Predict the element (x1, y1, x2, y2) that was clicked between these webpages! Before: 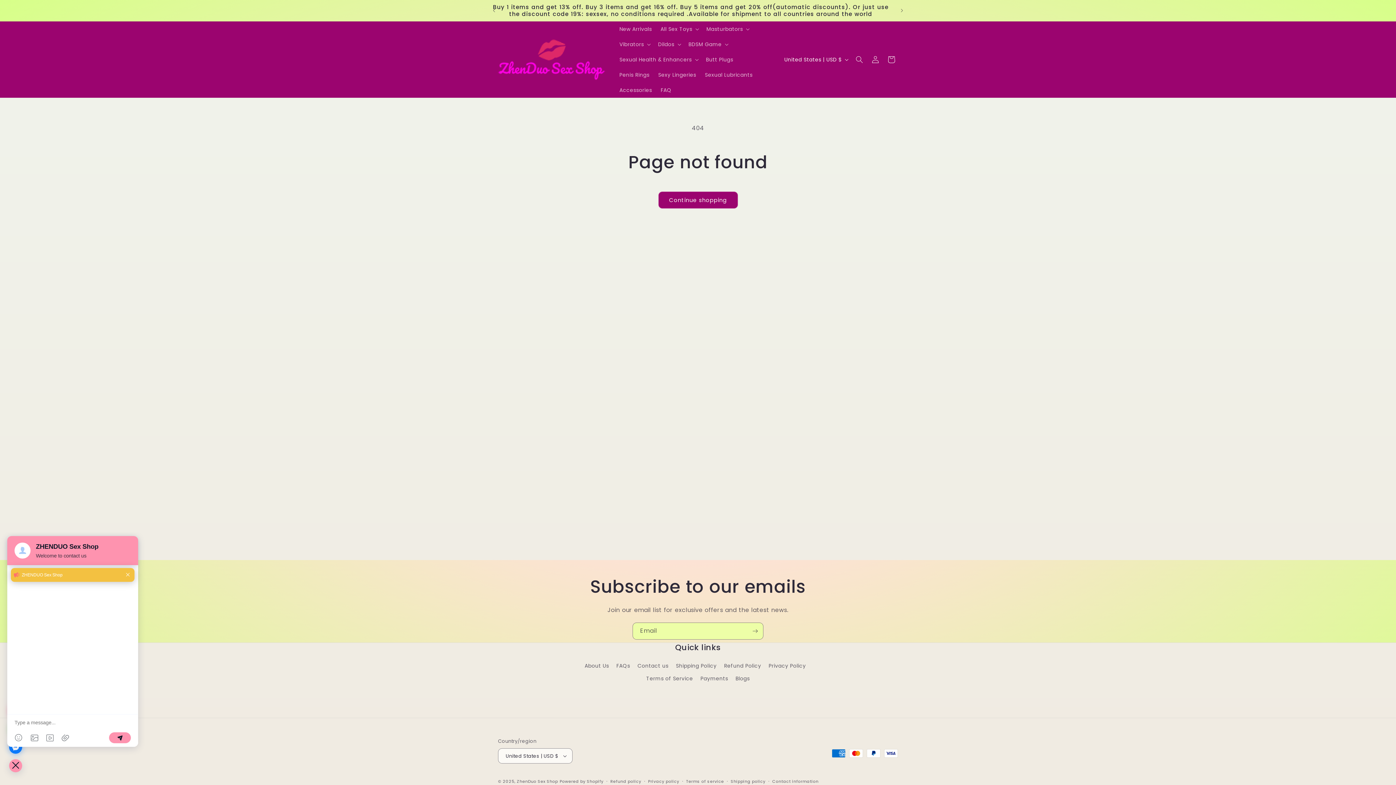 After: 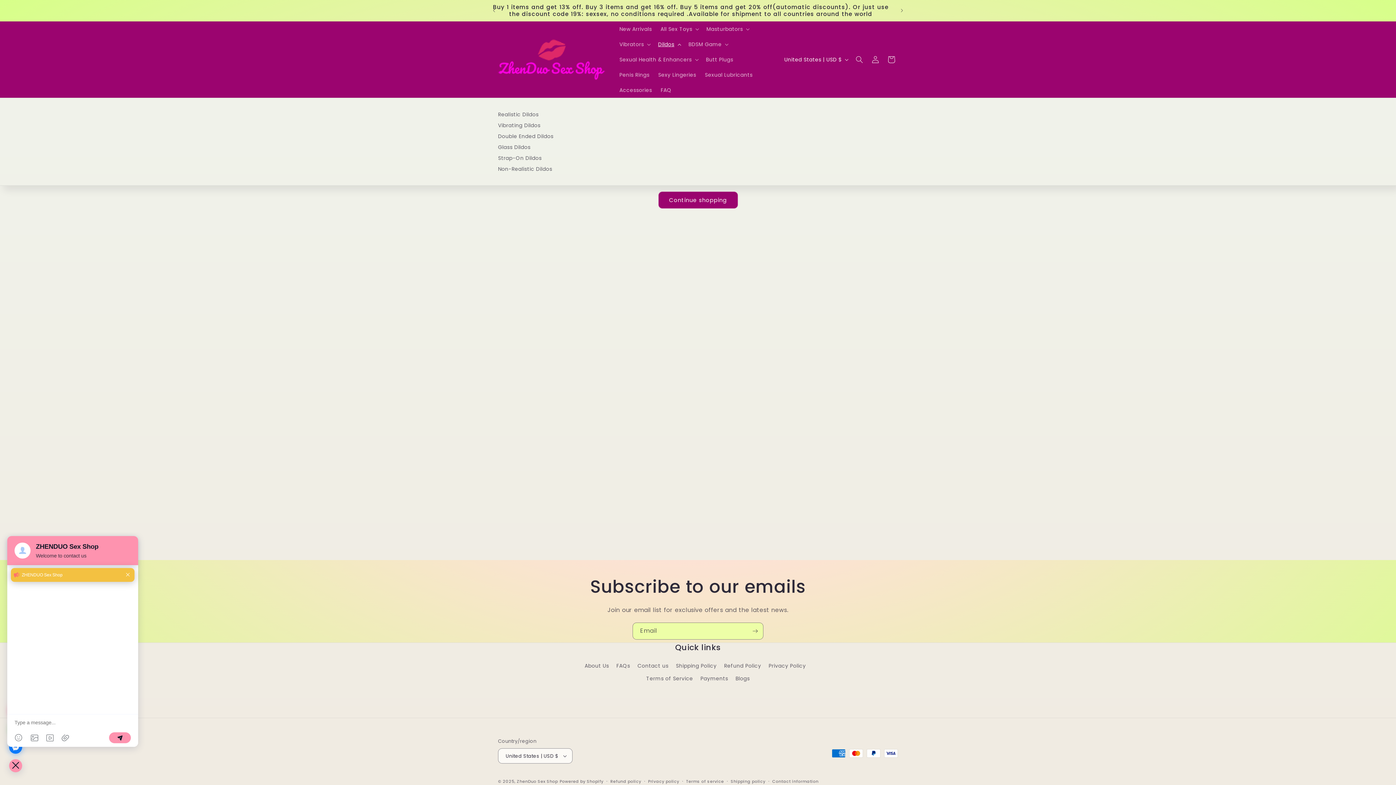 Action: bbox: (653, 36, 684, 52) label: Dildos